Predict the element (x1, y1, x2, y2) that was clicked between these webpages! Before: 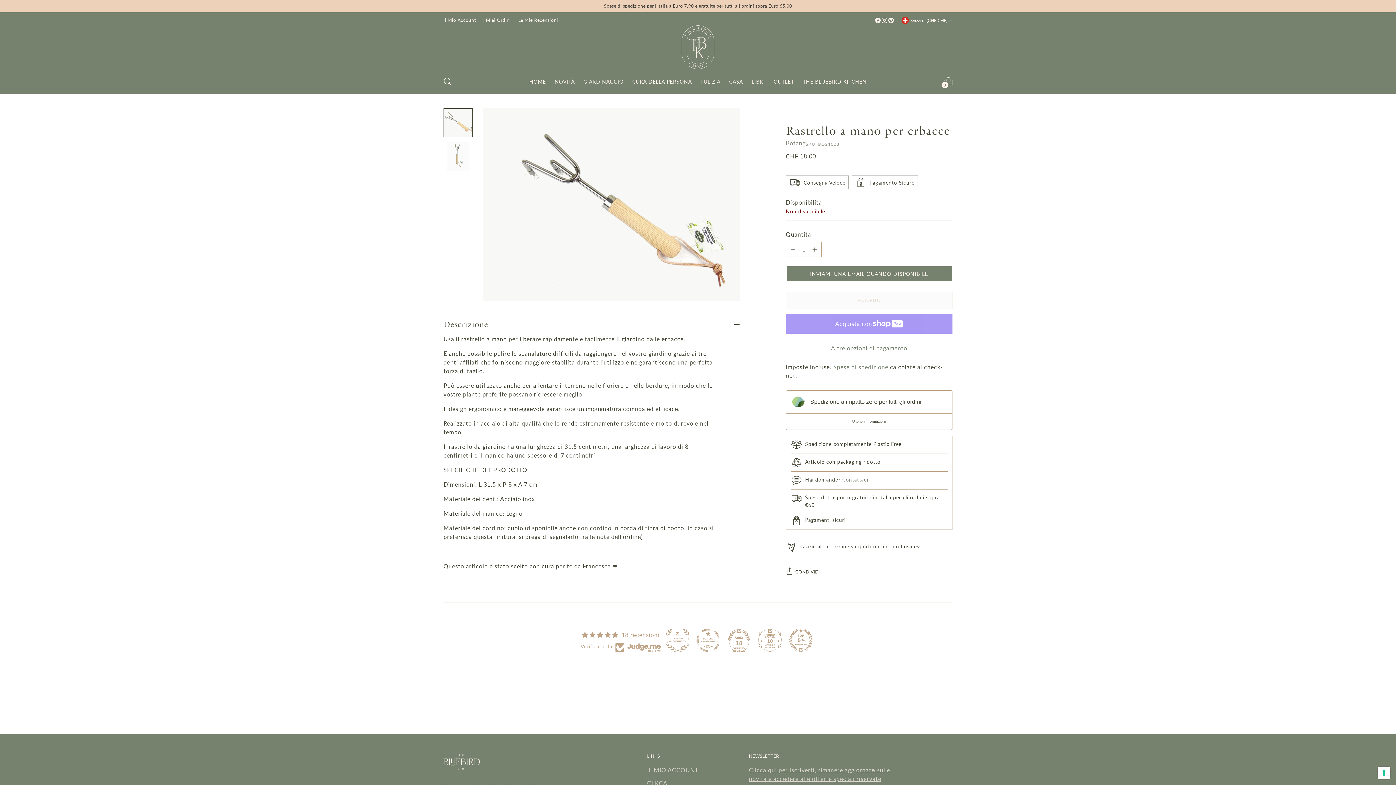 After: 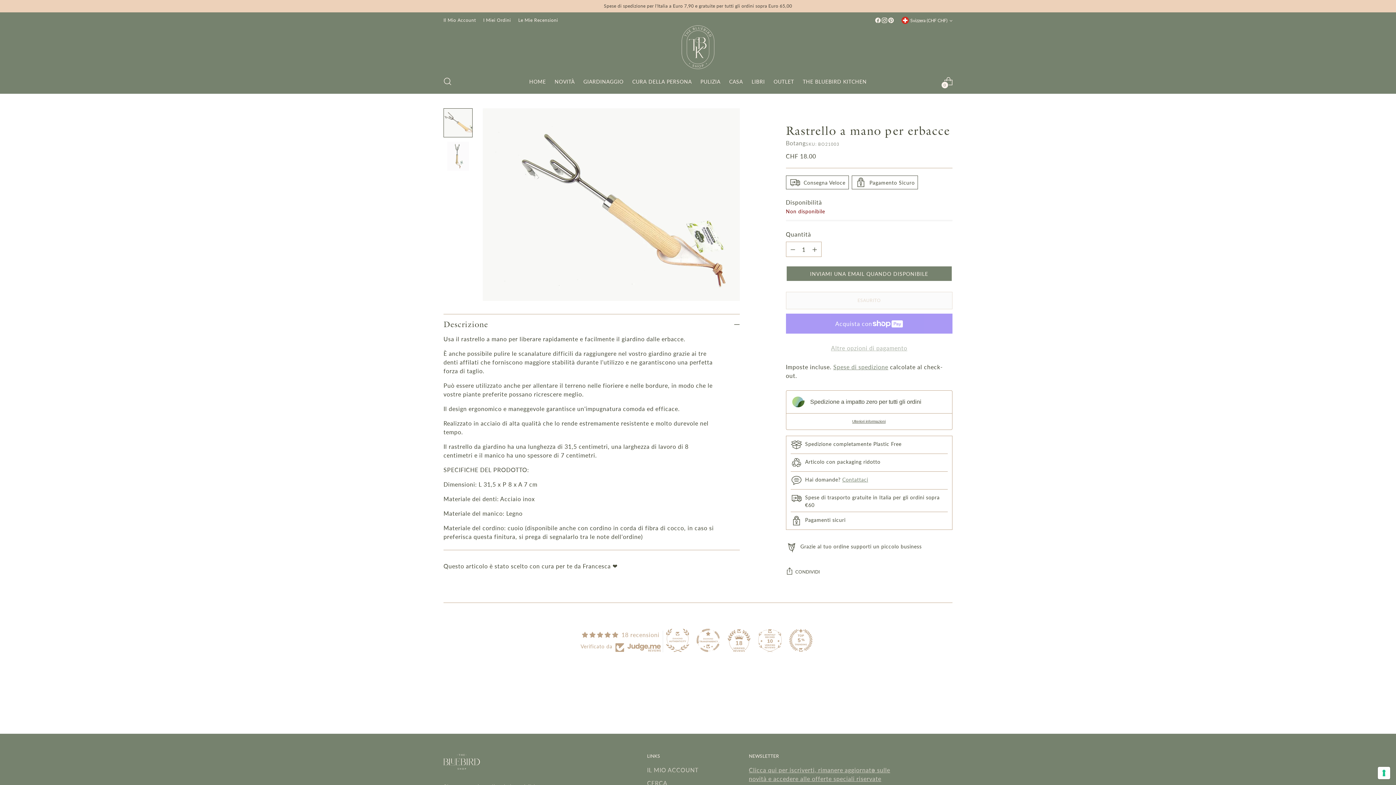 Action: label: Altre opzioni di pagamento bbox: (786, 344, 952, 352)